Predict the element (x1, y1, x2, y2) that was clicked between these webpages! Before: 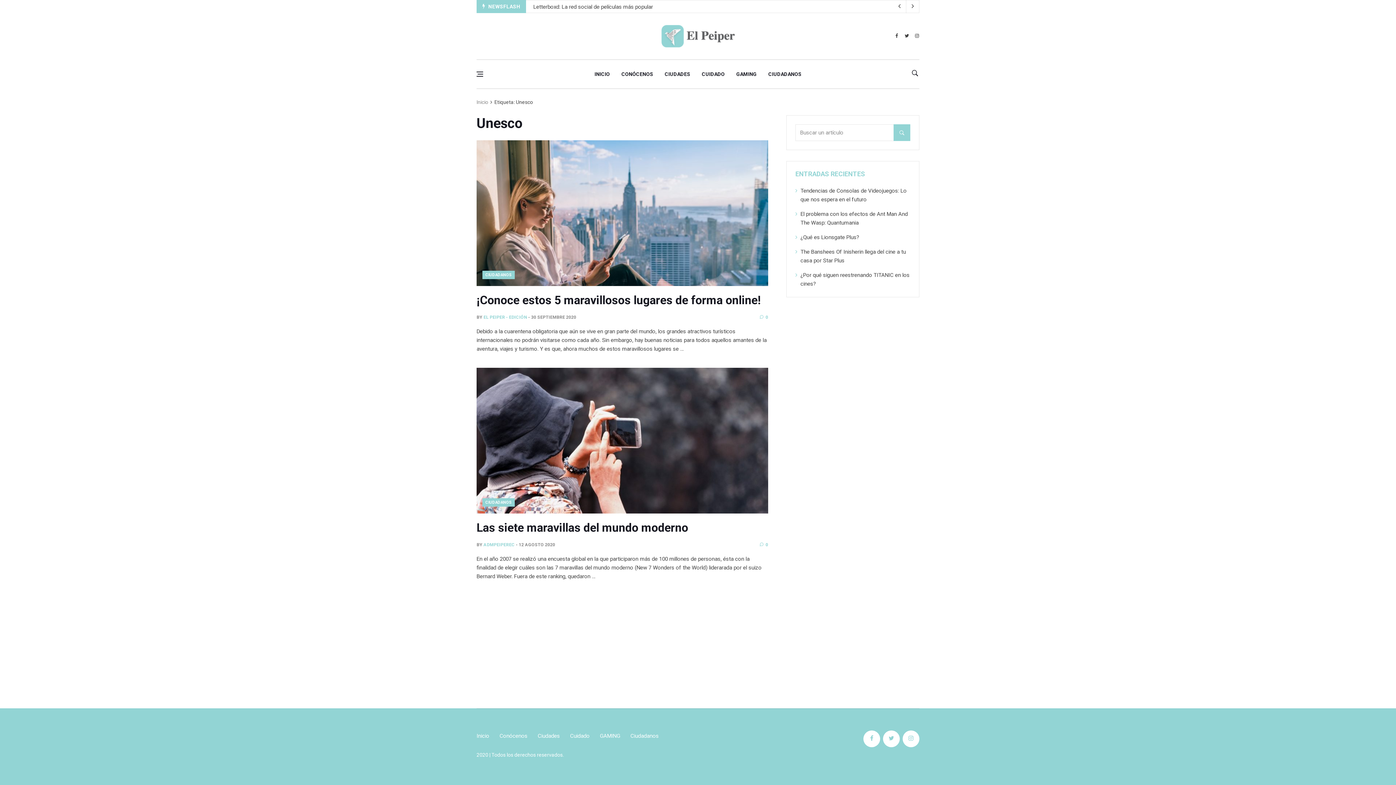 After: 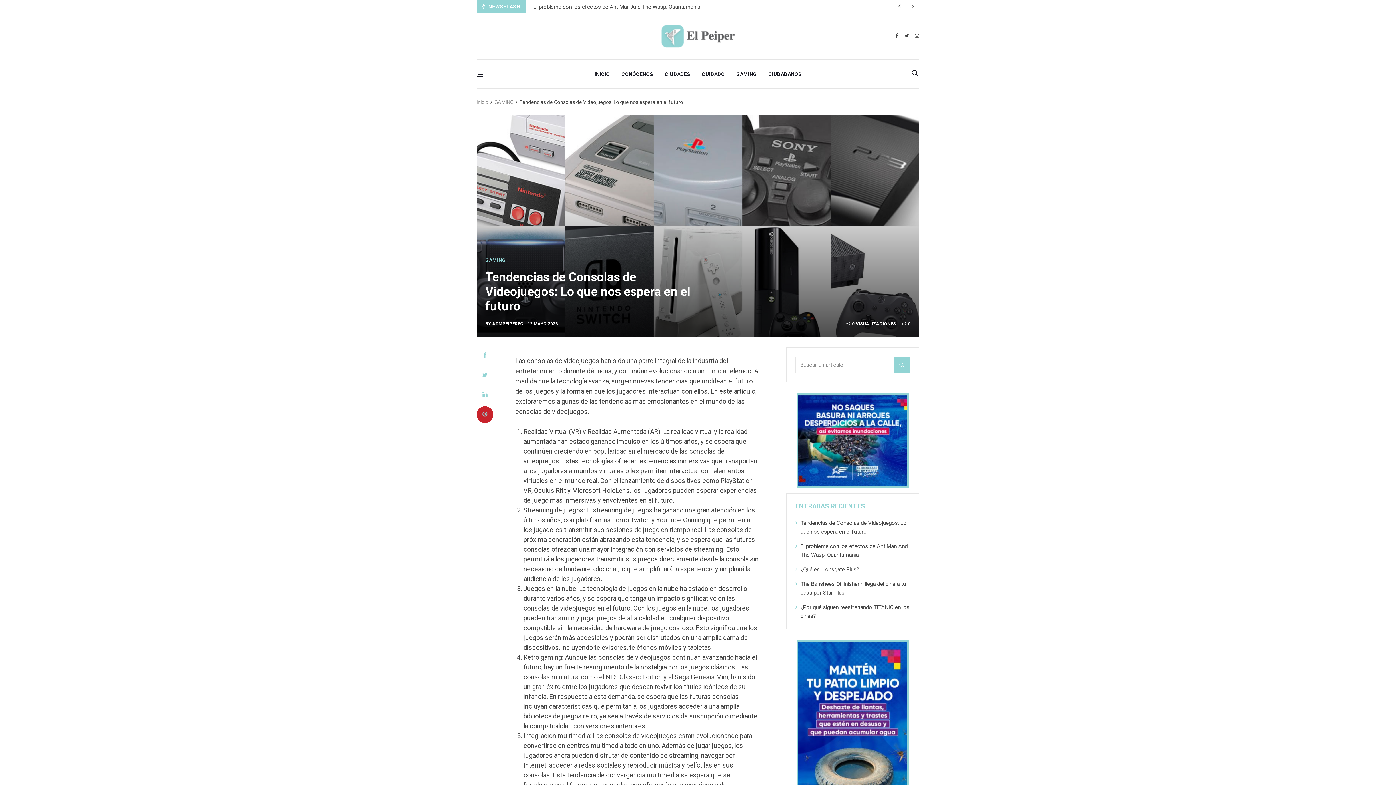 Action: bbox: (533, 3, 707, 10) label: Tendencias de Consolas de Videojuegos: Lo que nos espera en el futuro